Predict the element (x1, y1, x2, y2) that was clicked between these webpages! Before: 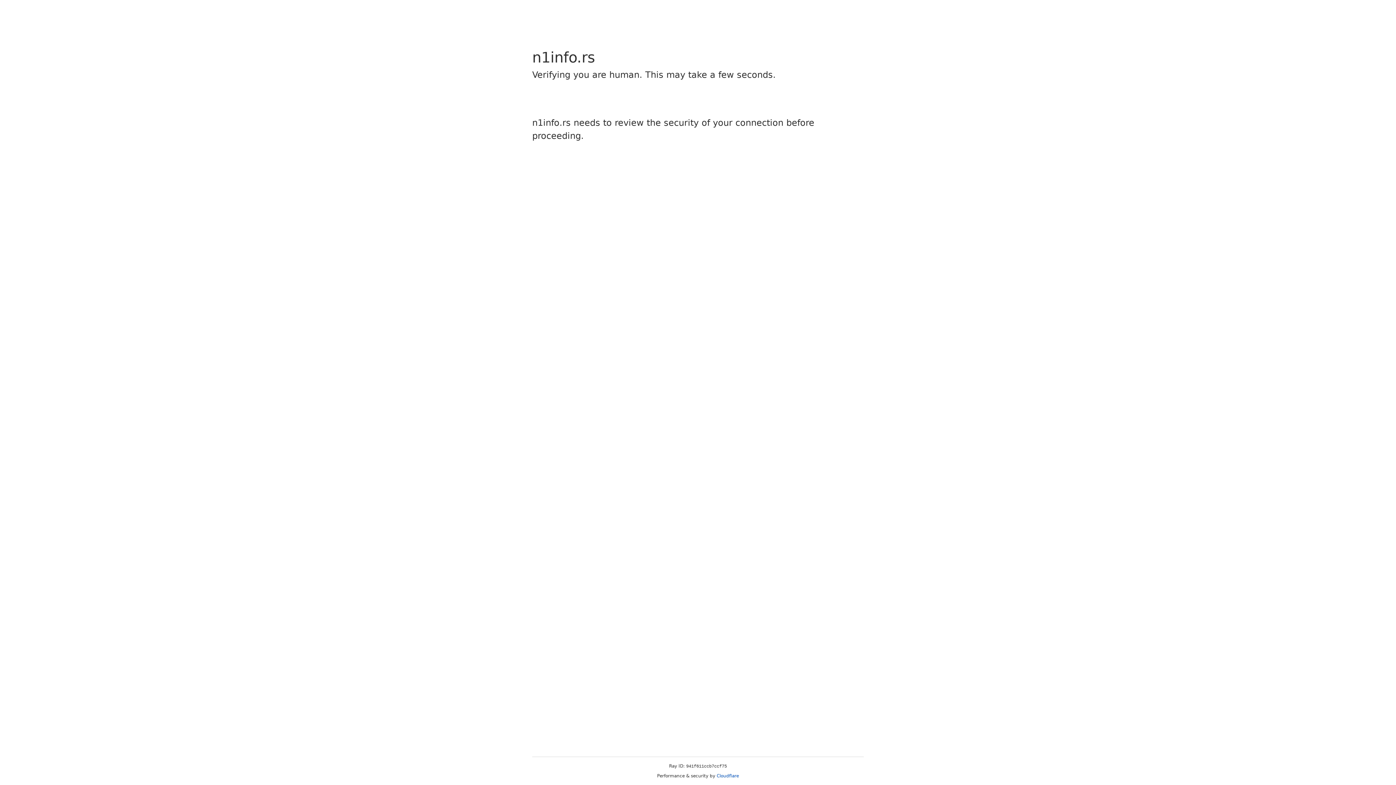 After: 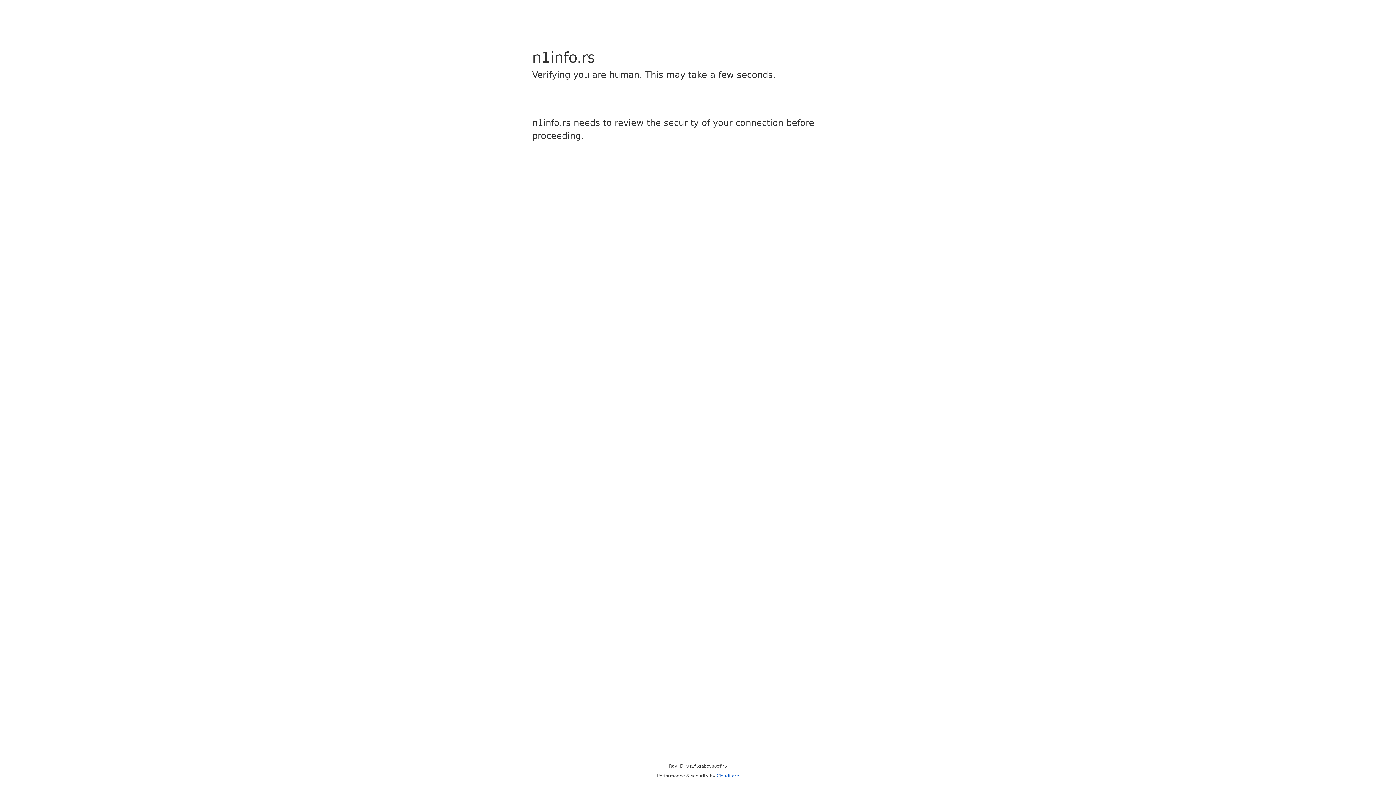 Action: bbox: (716, 773, 739, 778) label: Cloudflare